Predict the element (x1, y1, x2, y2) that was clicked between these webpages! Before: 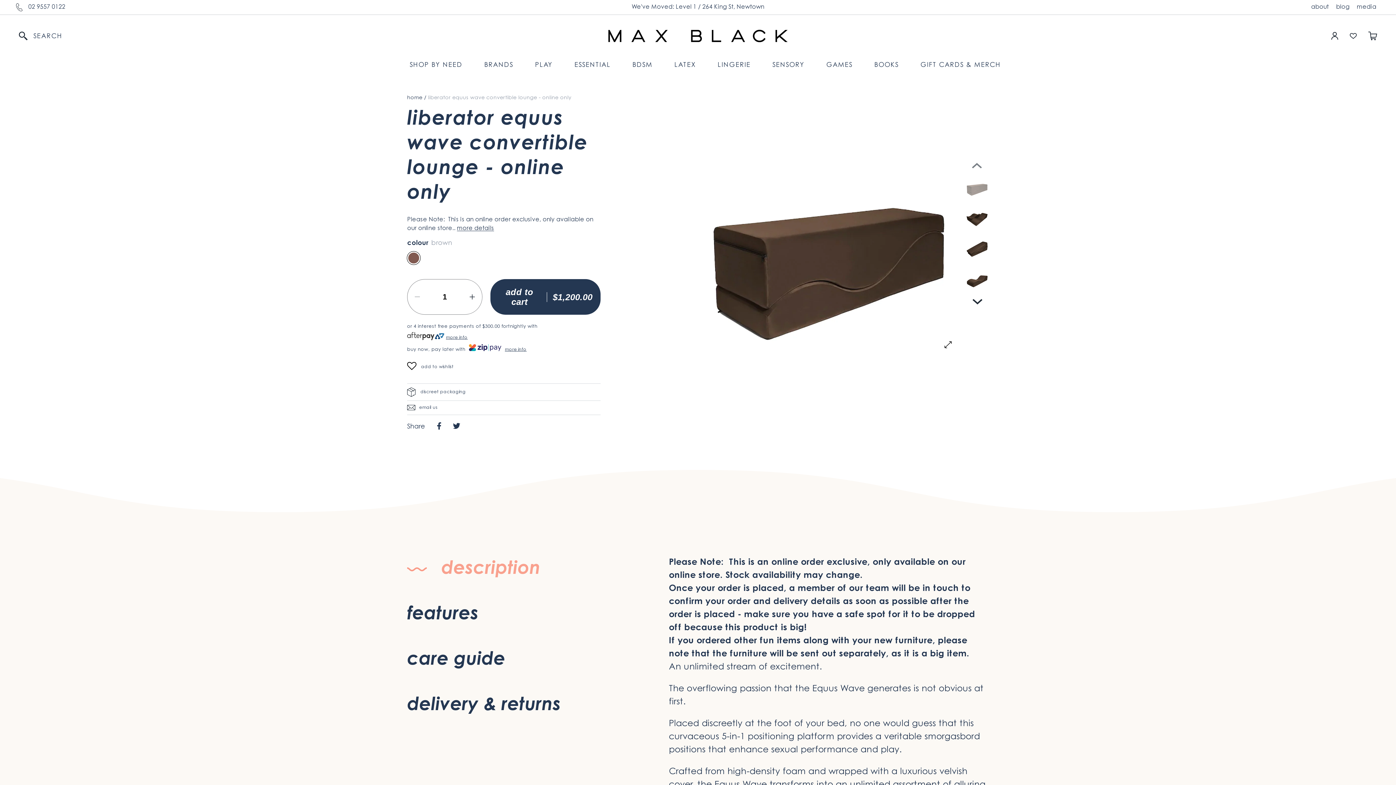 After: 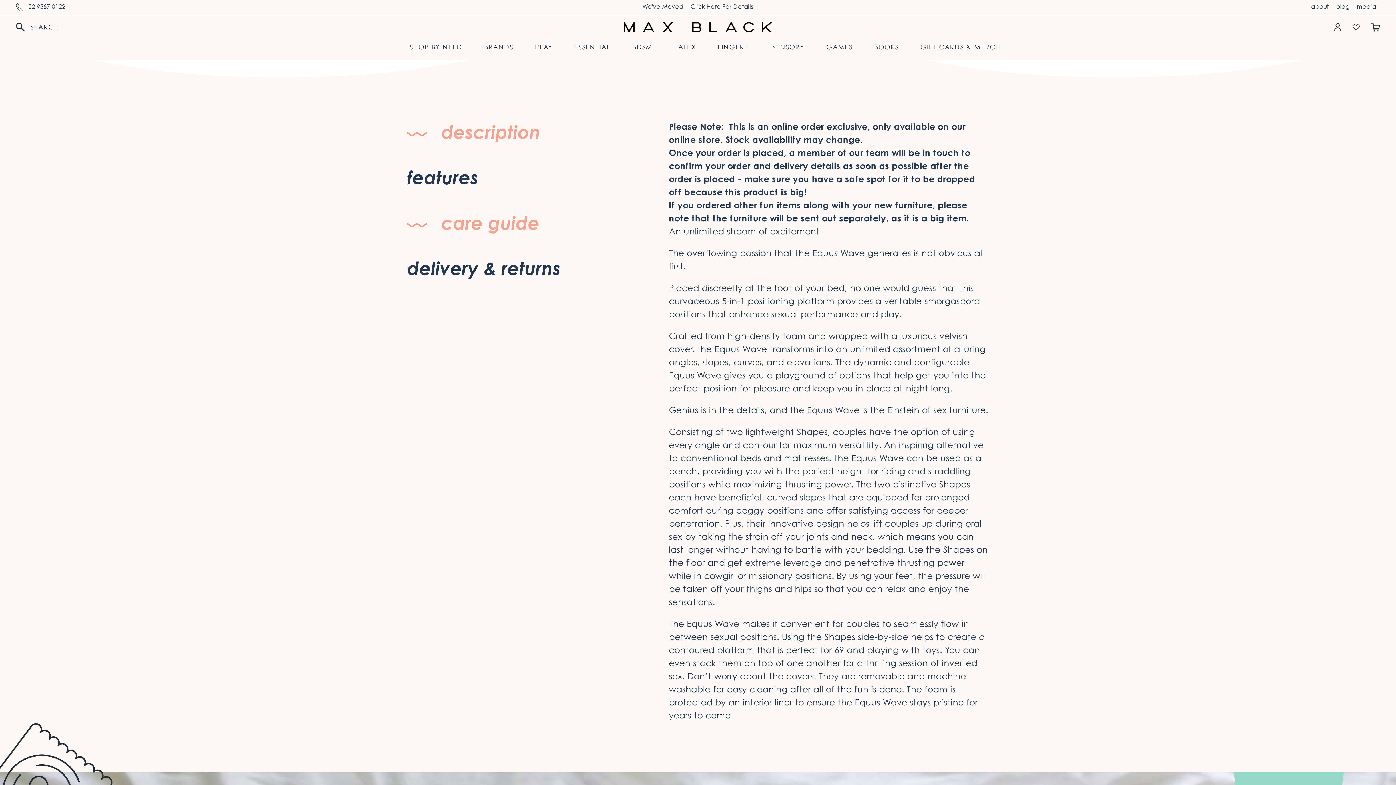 Action: bbox: (457, 225, 494, 232) label: more details